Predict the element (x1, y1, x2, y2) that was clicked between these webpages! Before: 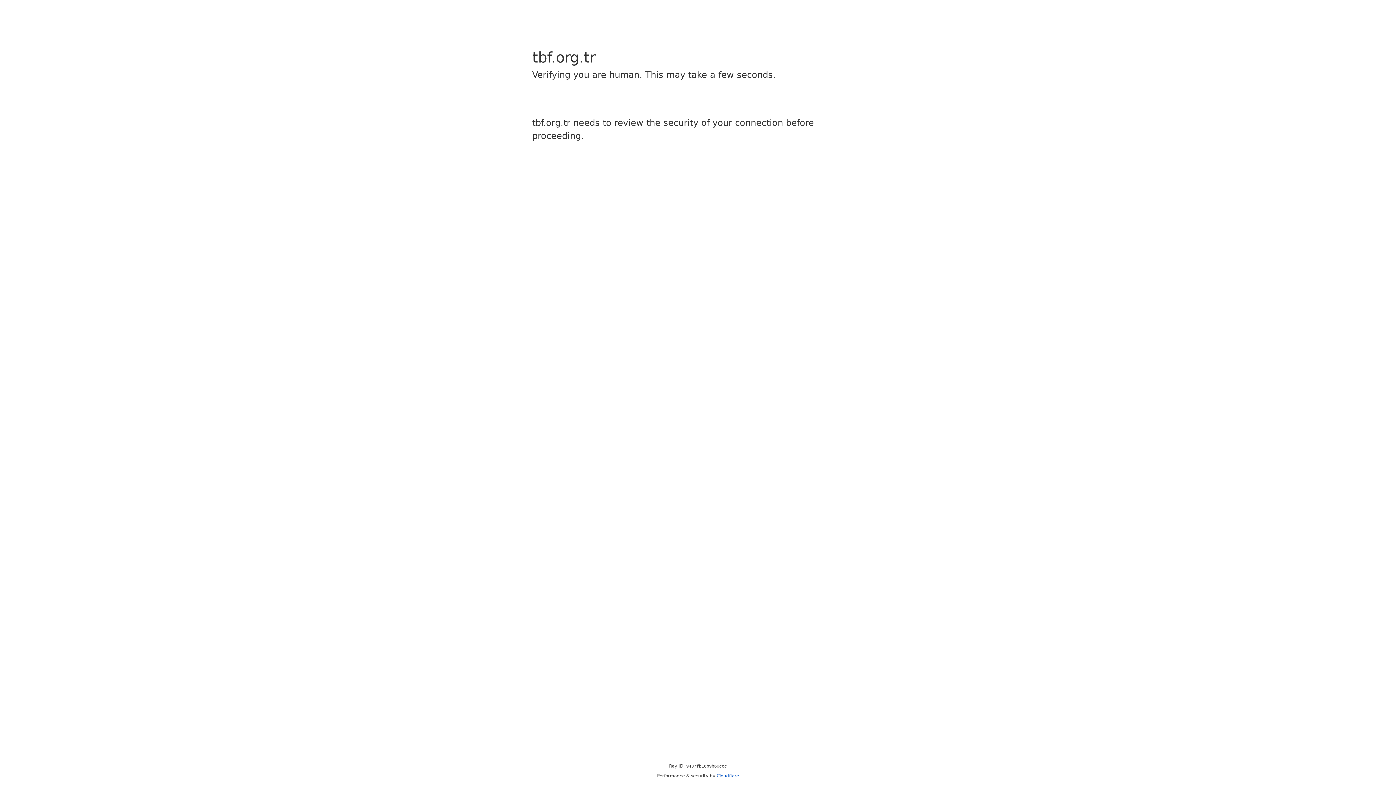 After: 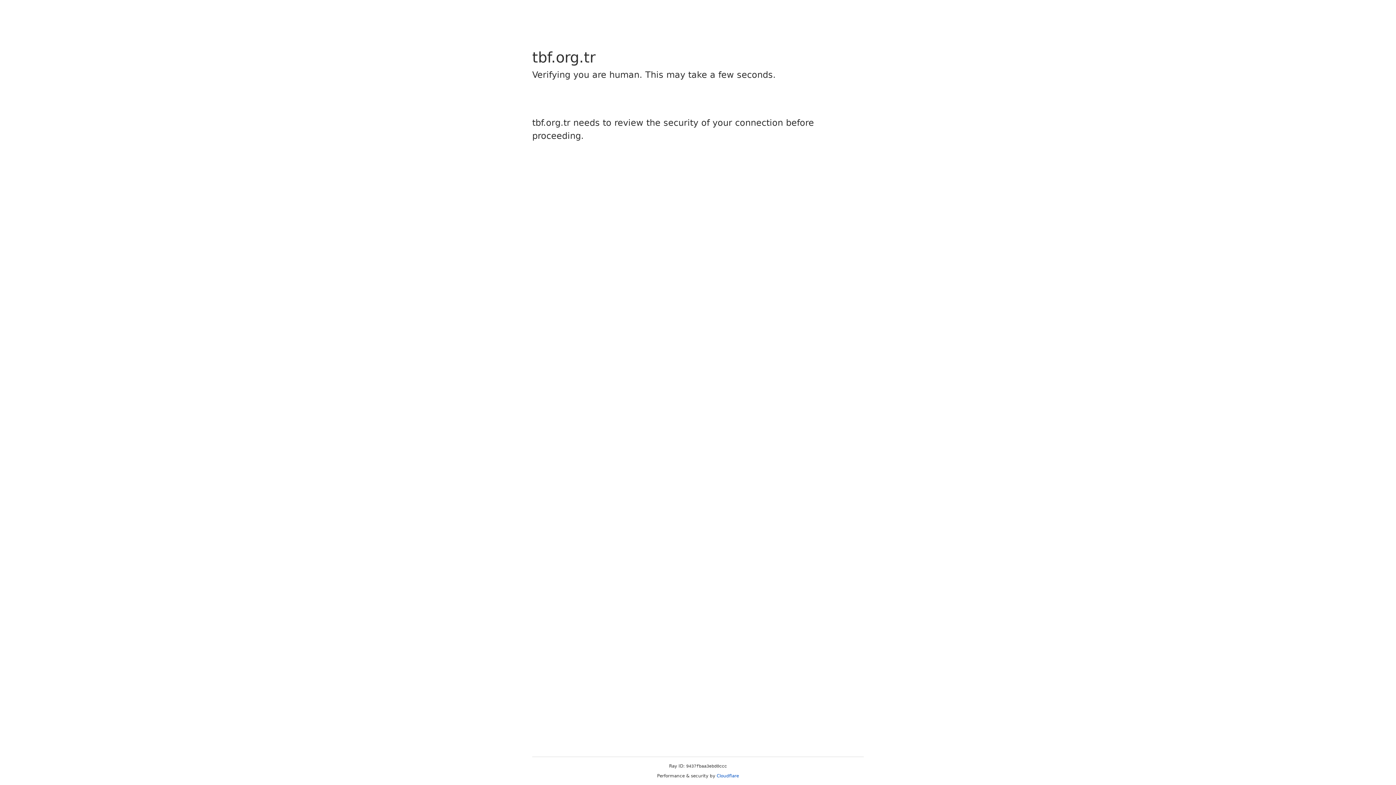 Action: bbox: (716, 773, 739, 778) label: Cloudflare